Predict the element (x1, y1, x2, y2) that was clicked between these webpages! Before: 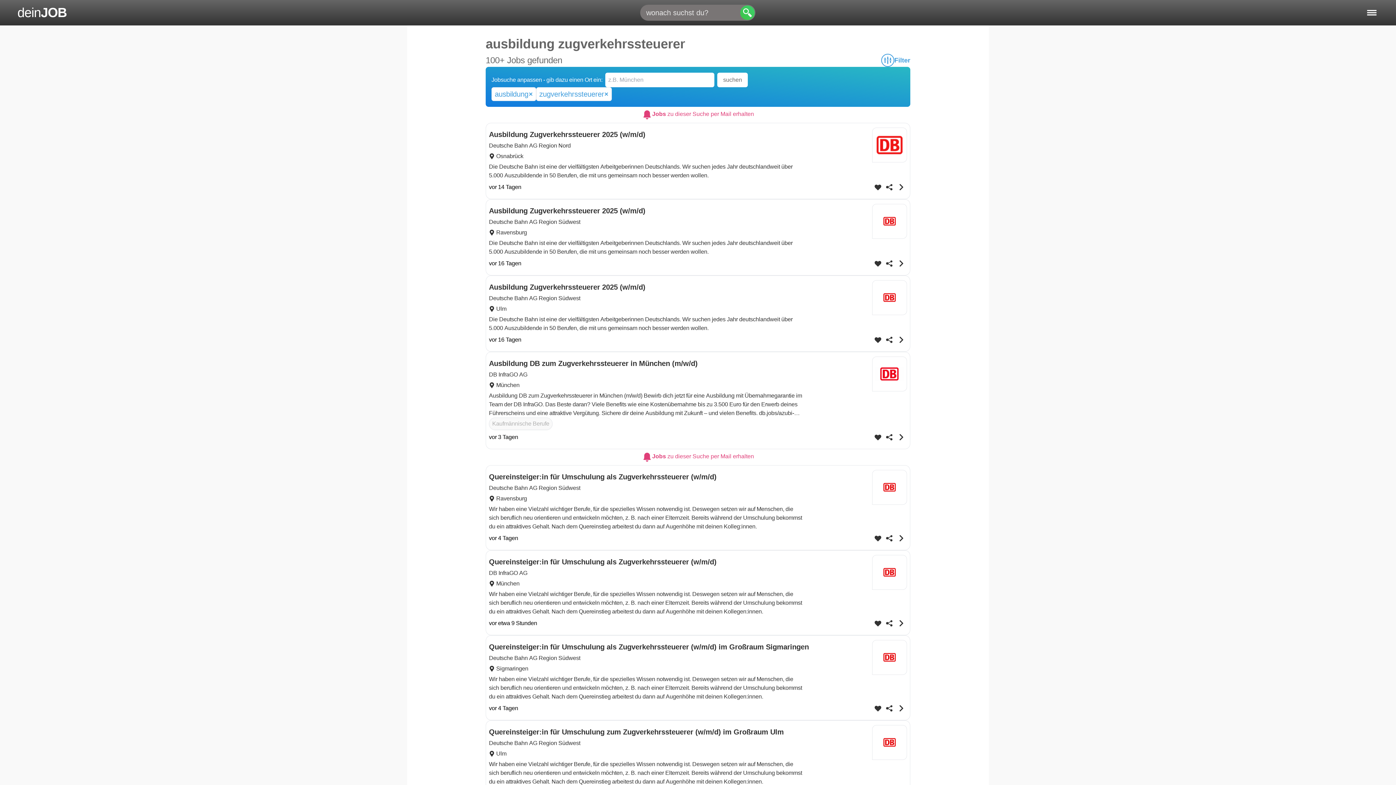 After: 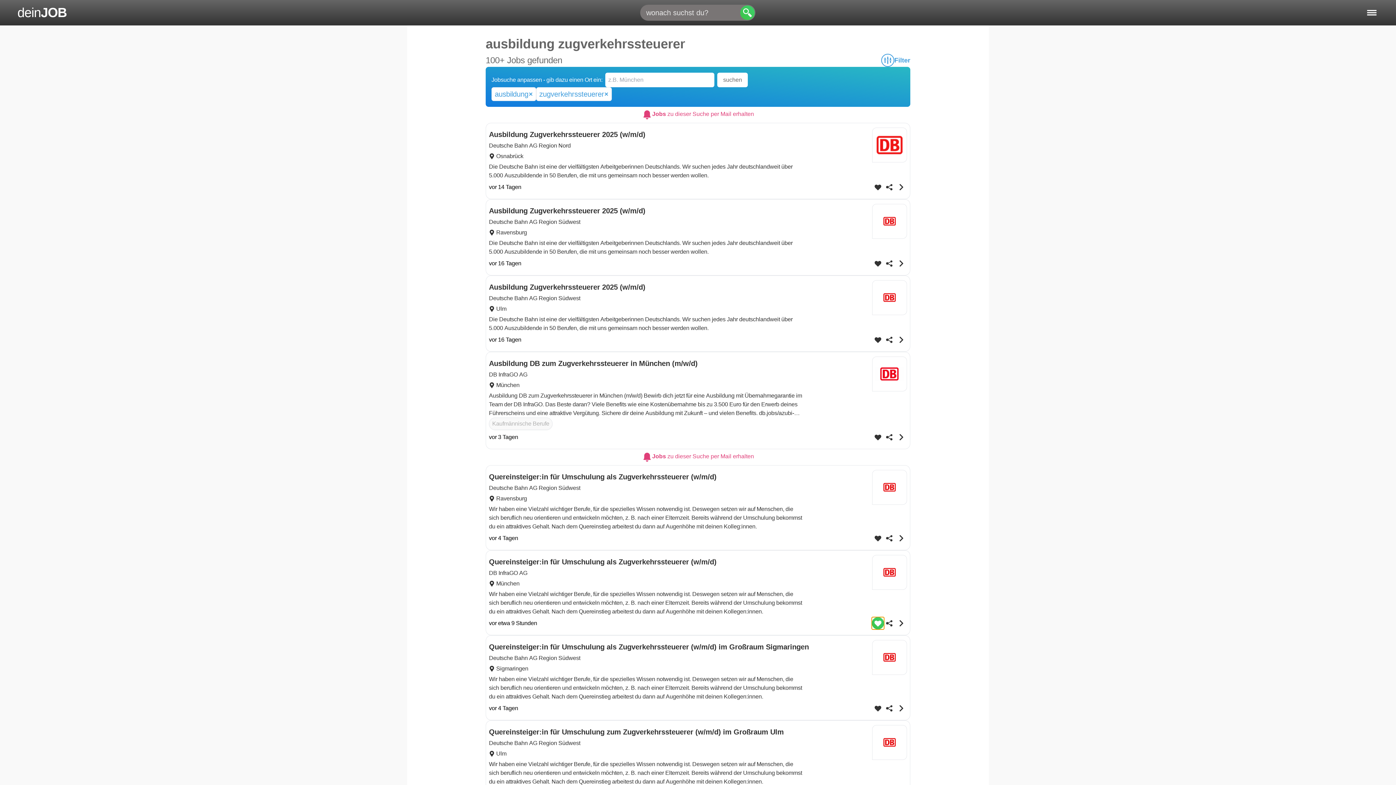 Action: bbox: (872, 617, 884, 629) label: diesen Job als Favorit speichern